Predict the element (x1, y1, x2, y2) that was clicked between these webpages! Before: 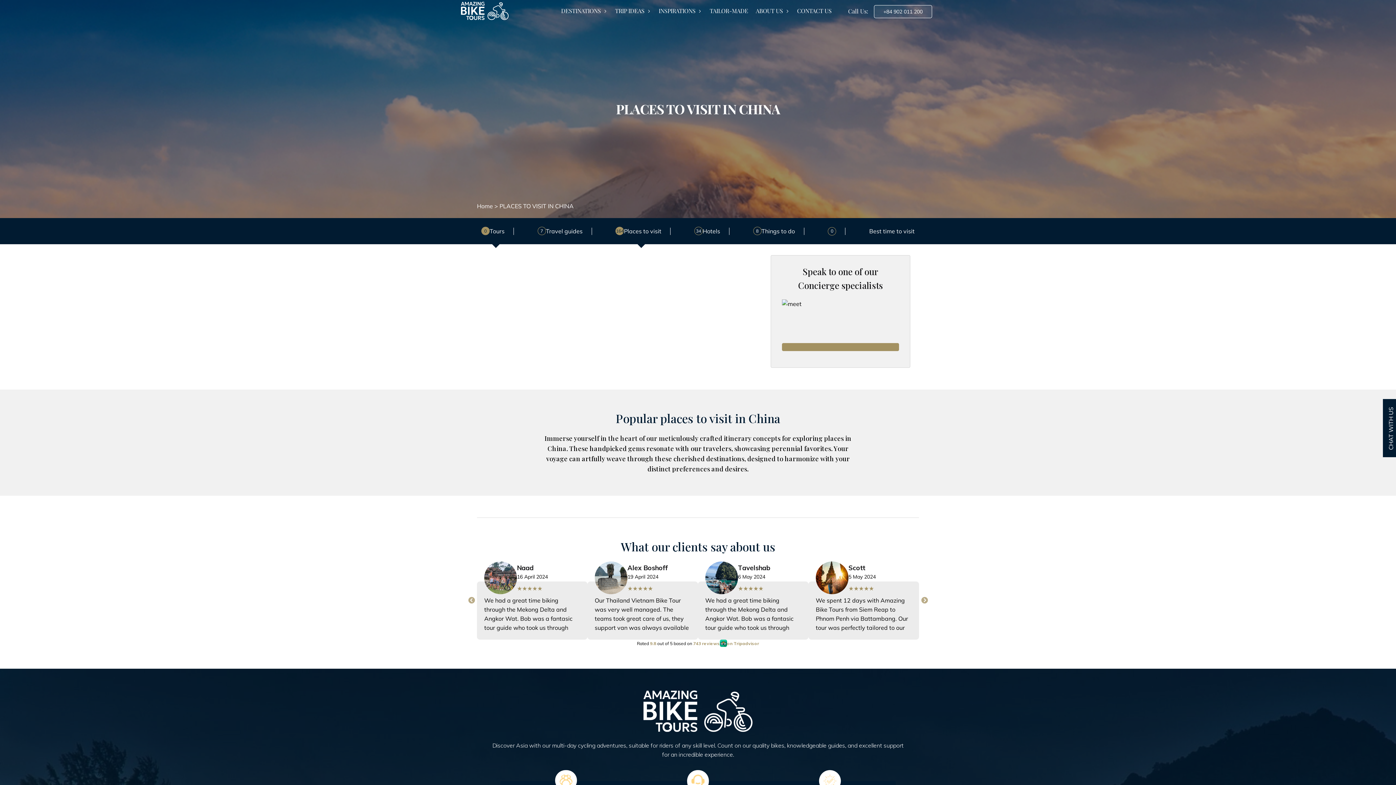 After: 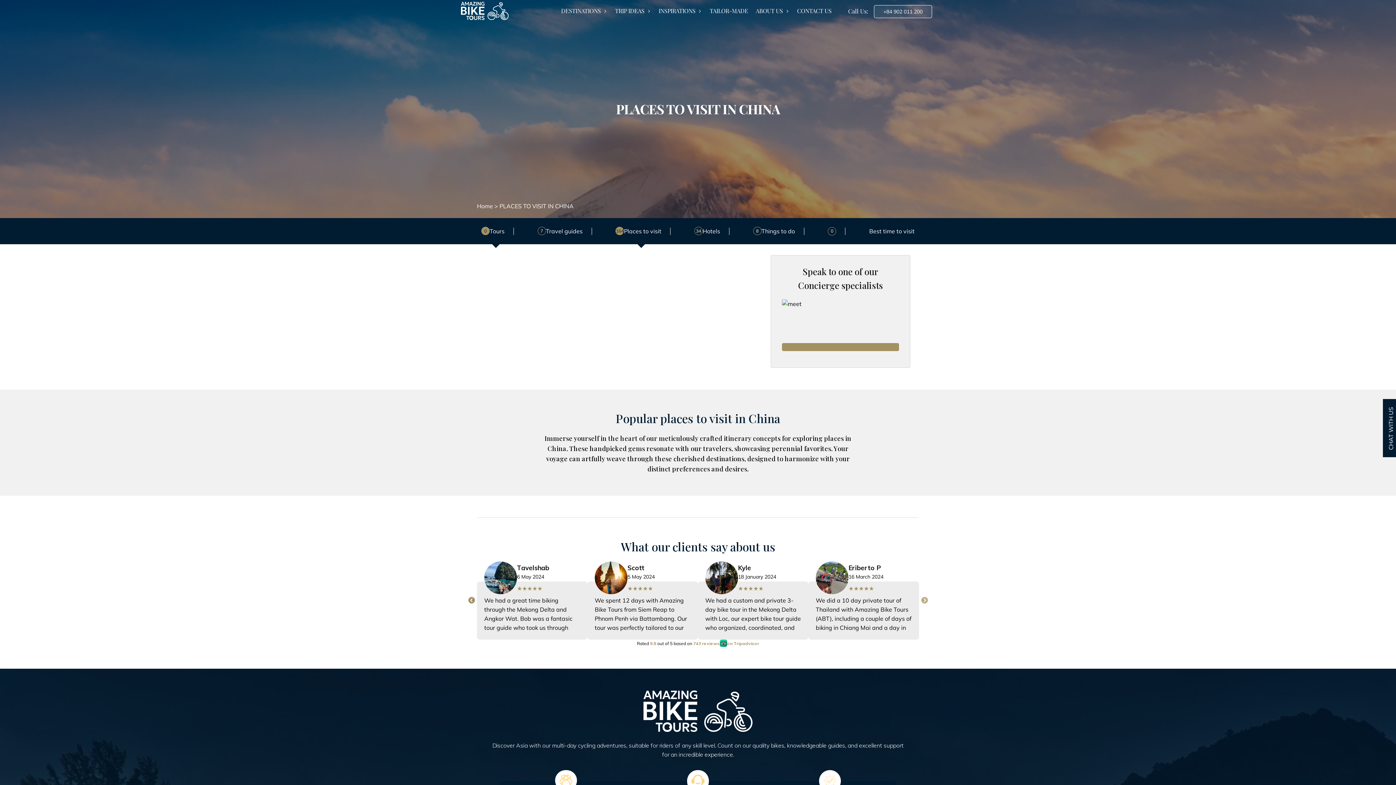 Action: label: Previous bbox: (468, 597, 475, 604)